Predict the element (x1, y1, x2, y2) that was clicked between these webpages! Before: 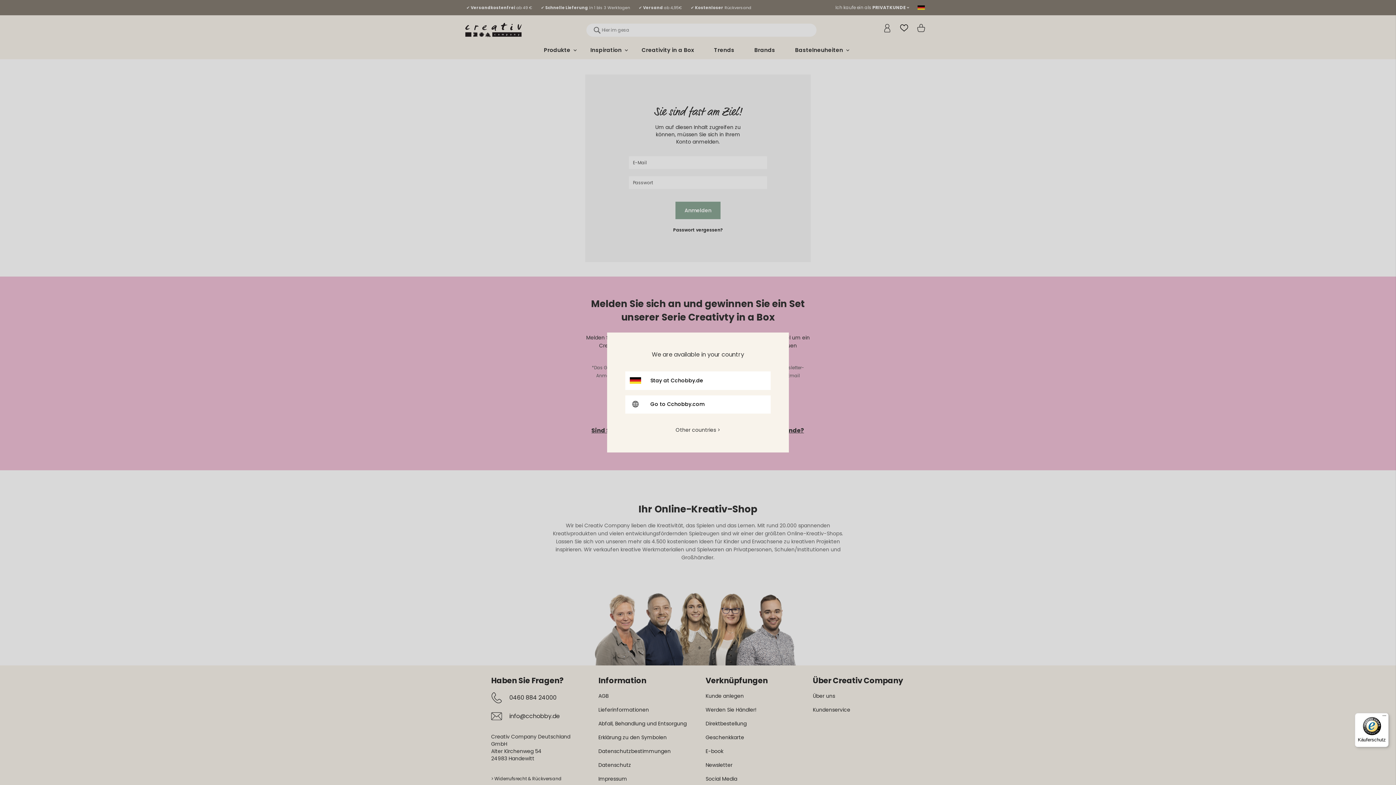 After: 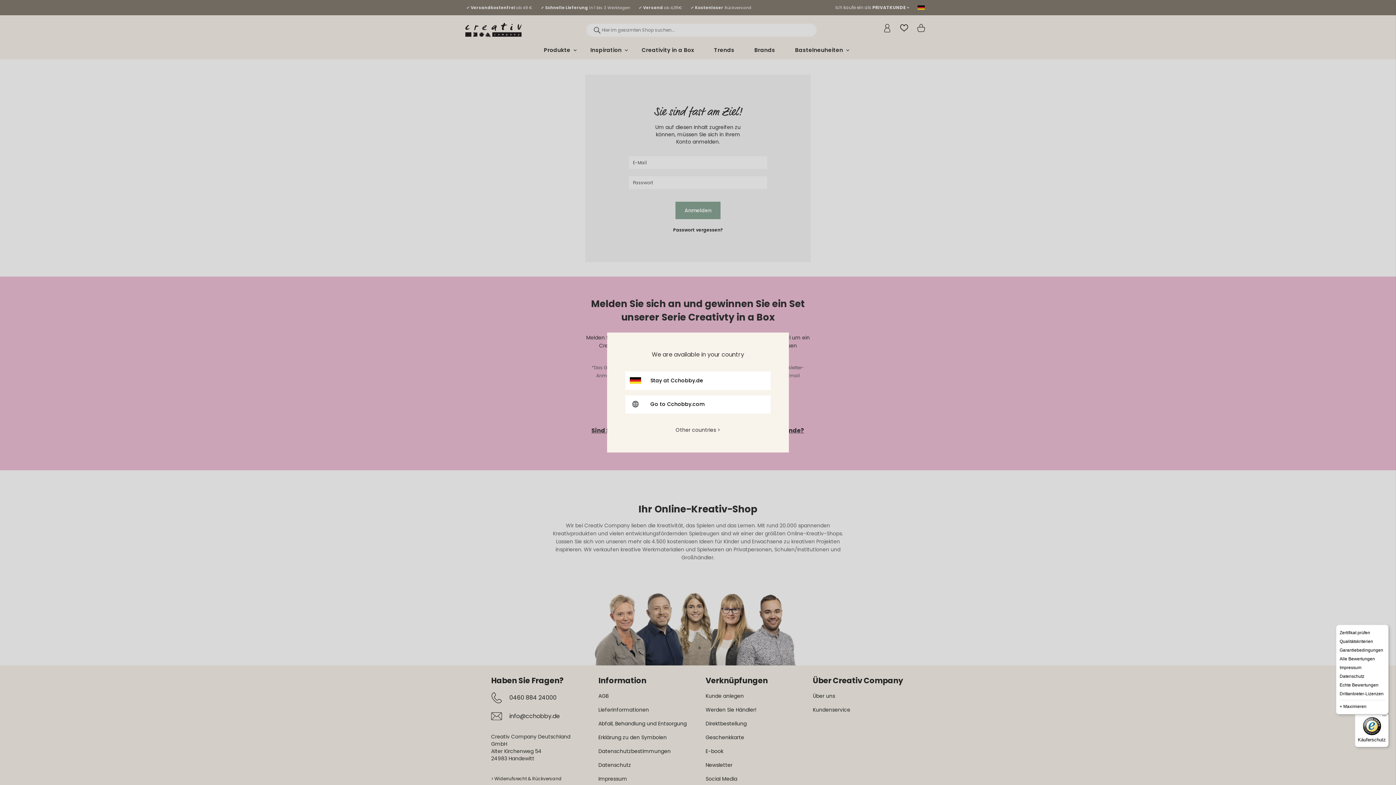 Action: label: Menü bbox: (1380, 713, 1389, 722)